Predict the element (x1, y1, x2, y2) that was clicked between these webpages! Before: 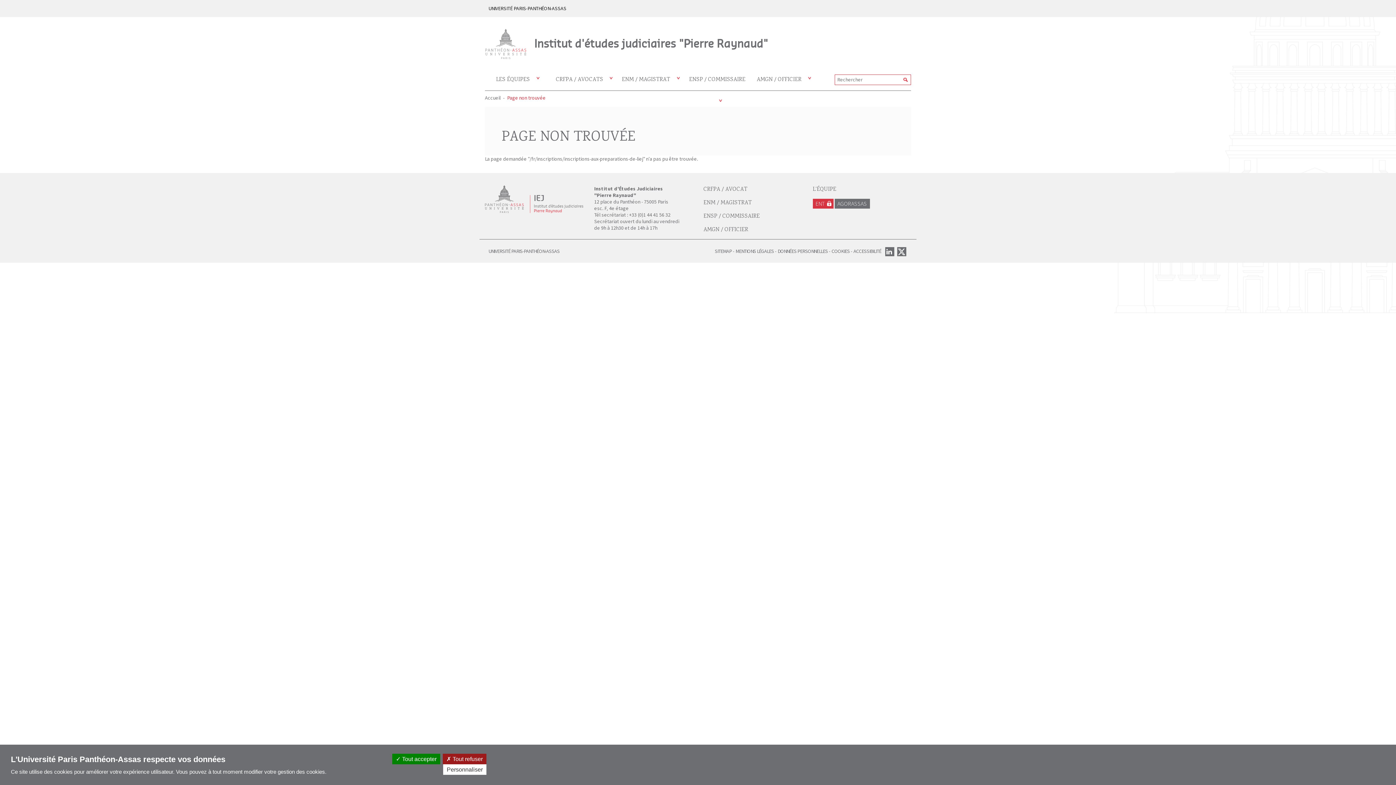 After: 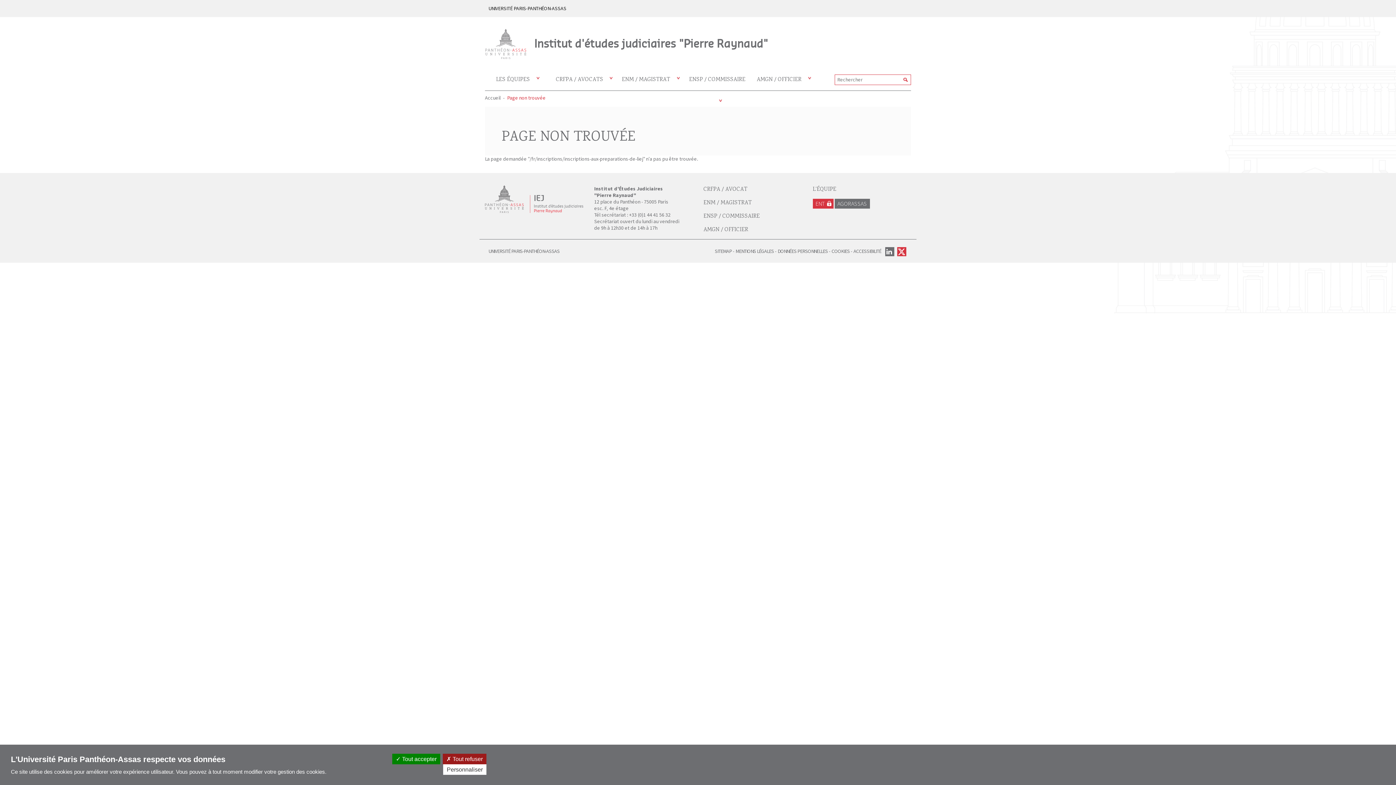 Action: bbox: (897, 247, 906, 256) label: TWITTER